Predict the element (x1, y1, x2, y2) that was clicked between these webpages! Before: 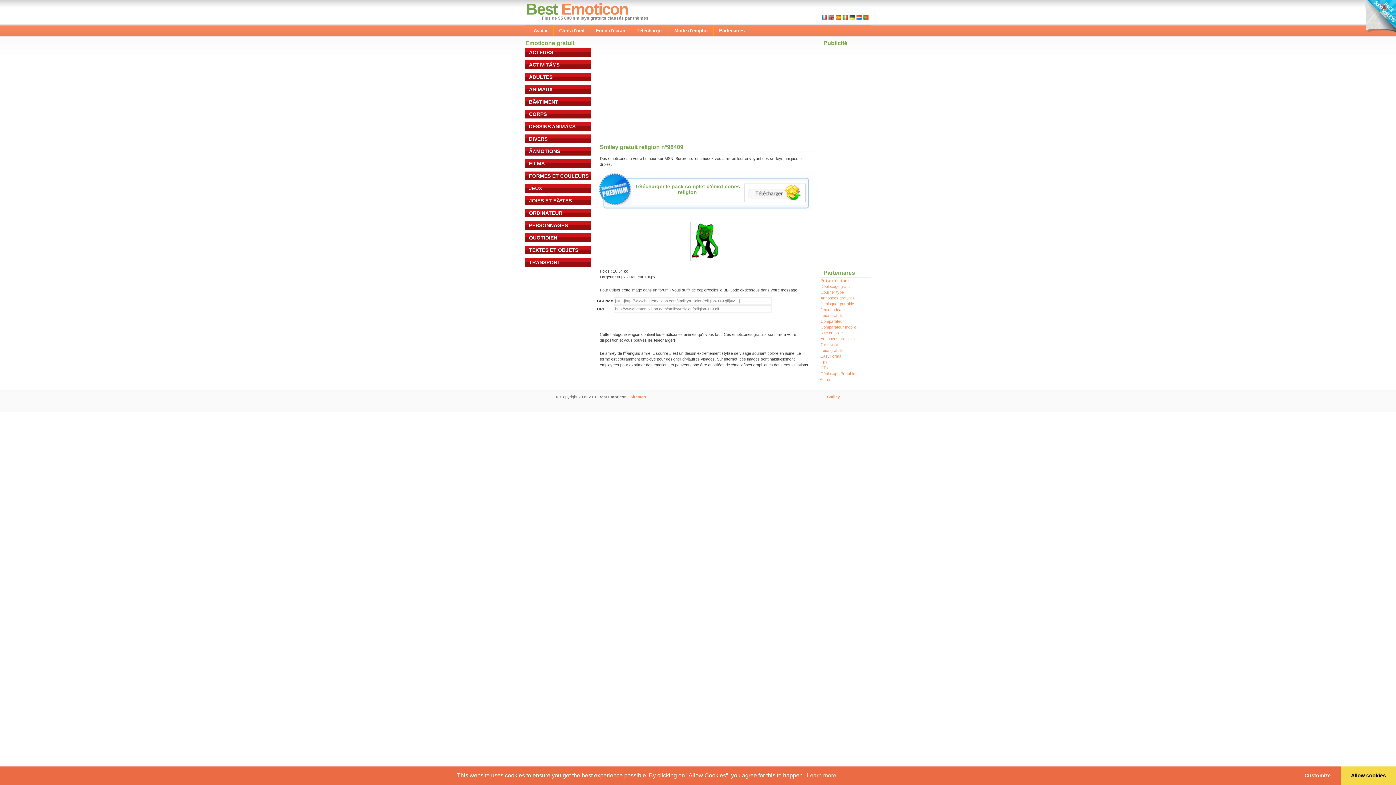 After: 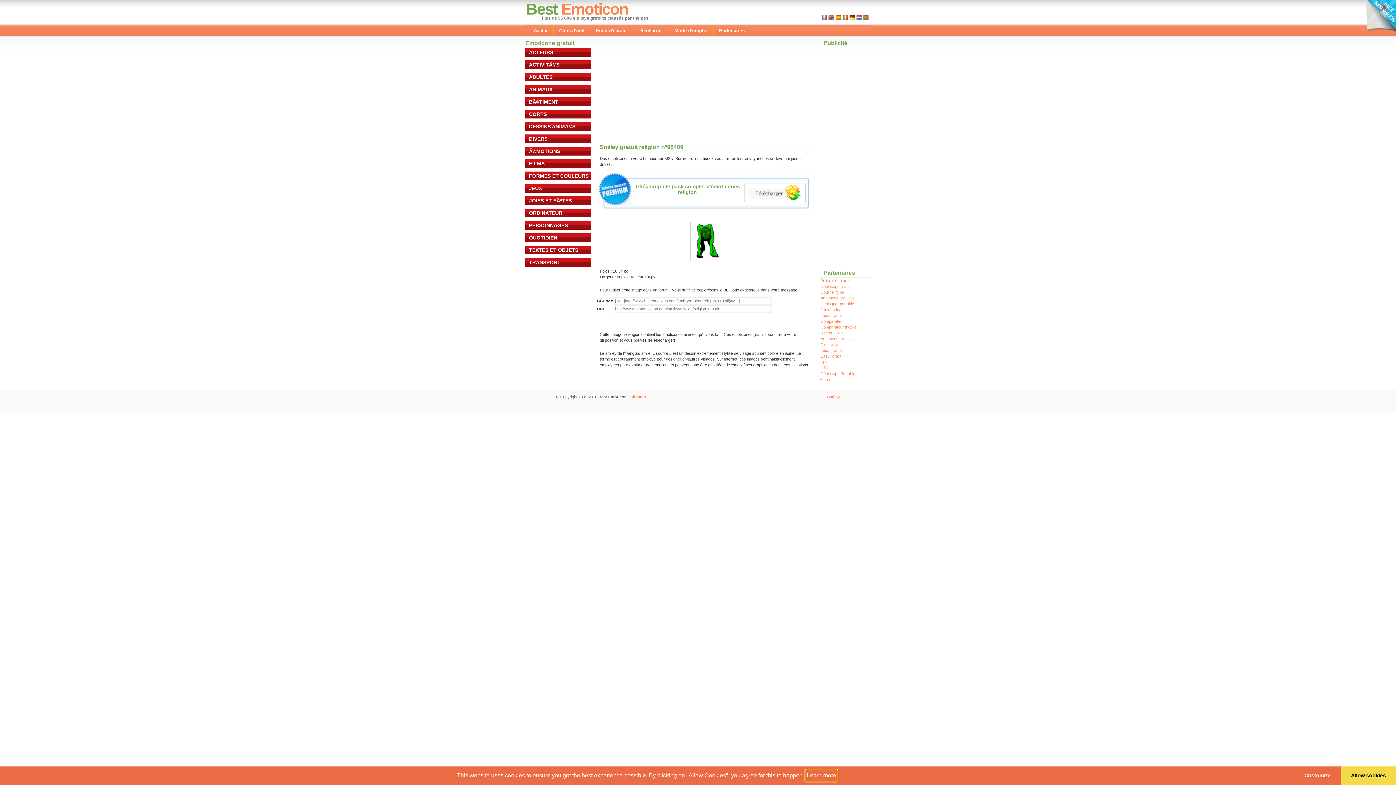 Action: bbox: (805, 770, 837, 781) label: learn more about cookies